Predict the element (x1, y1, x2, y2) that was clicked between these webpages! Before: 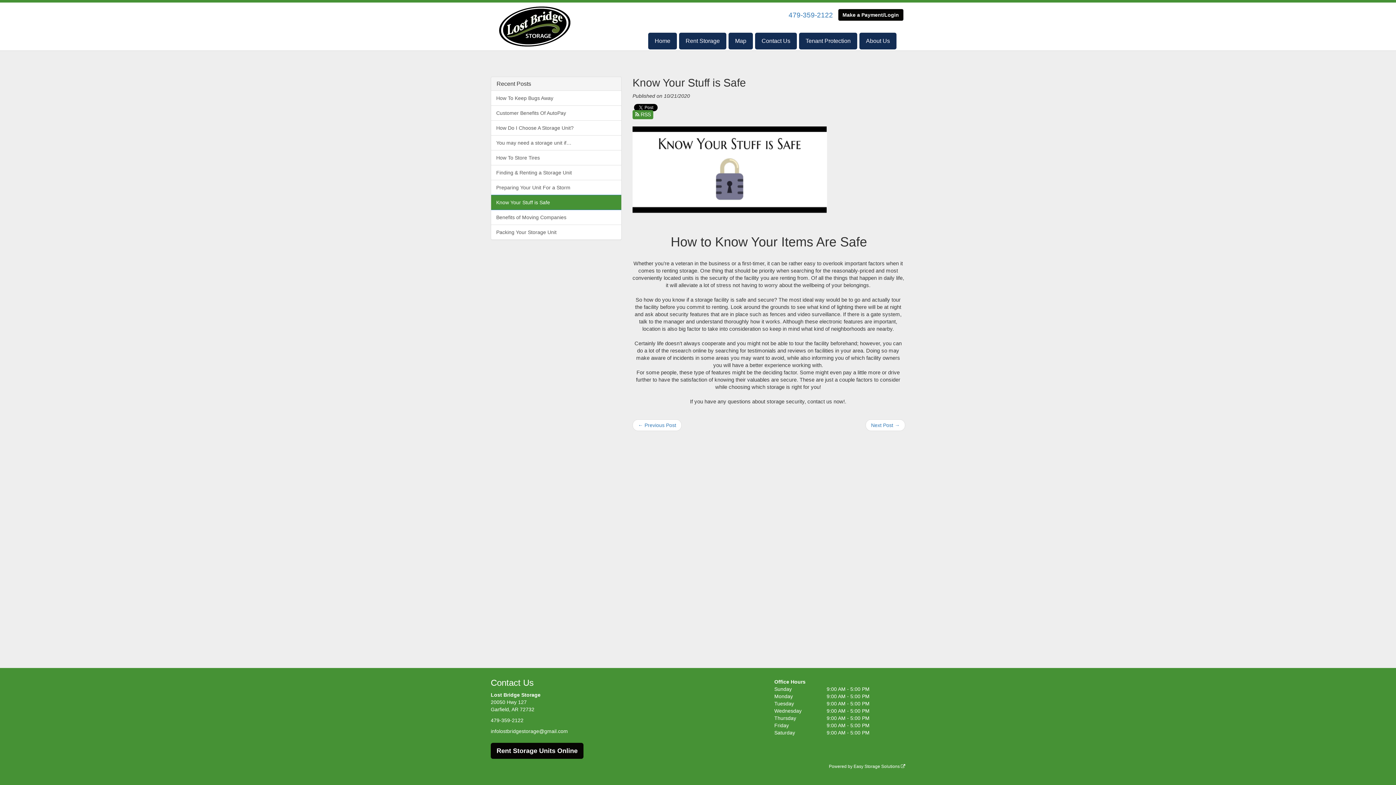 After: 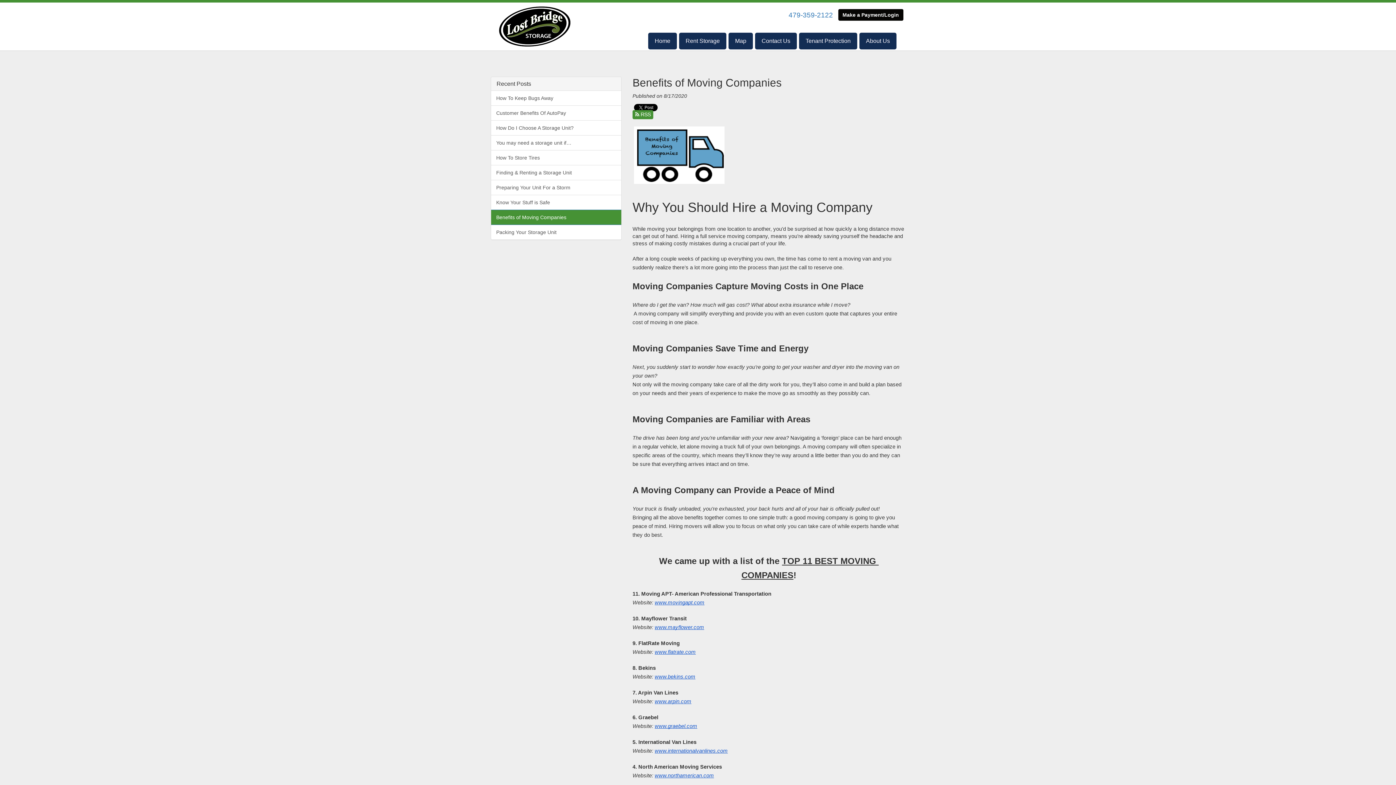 Action: label: ← Previous Post bbox: (632, 419, 681, 431)